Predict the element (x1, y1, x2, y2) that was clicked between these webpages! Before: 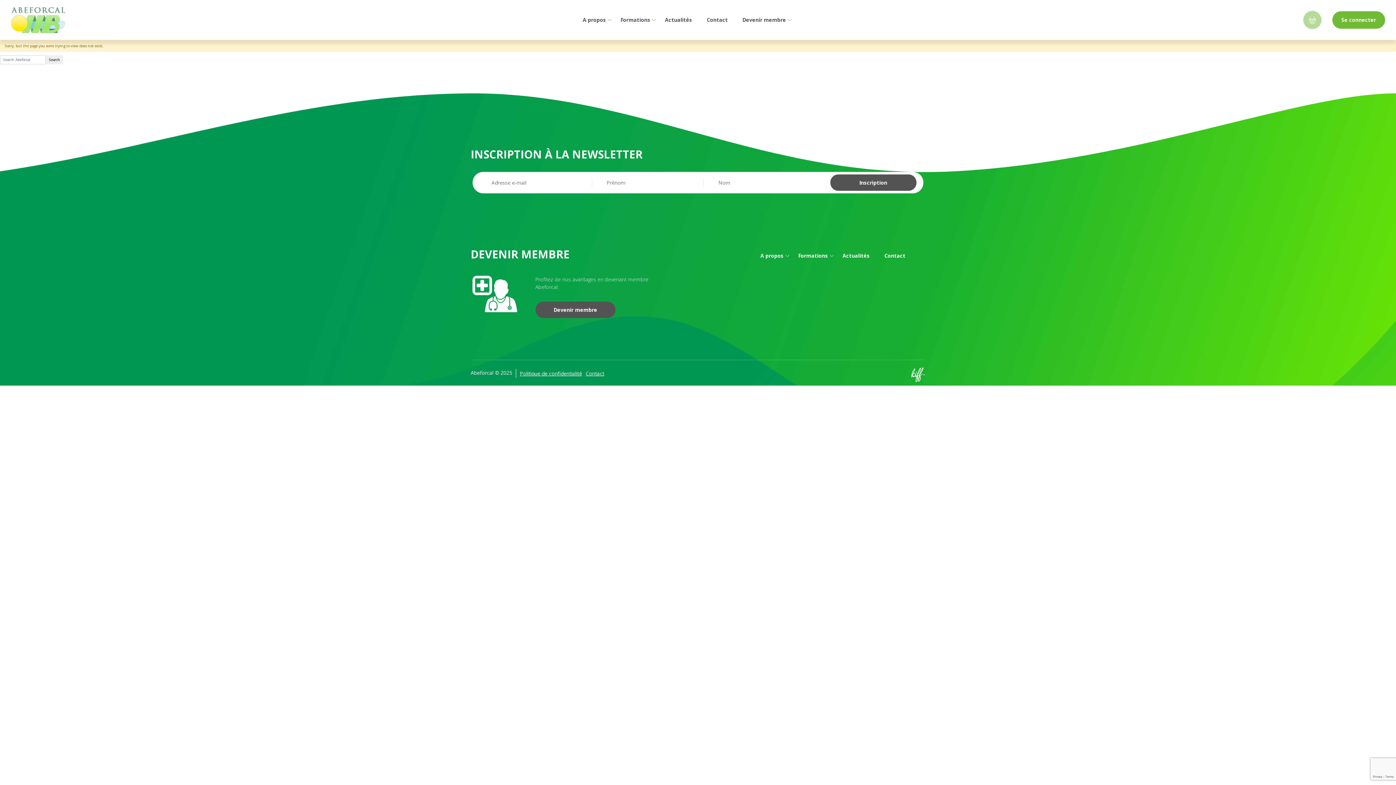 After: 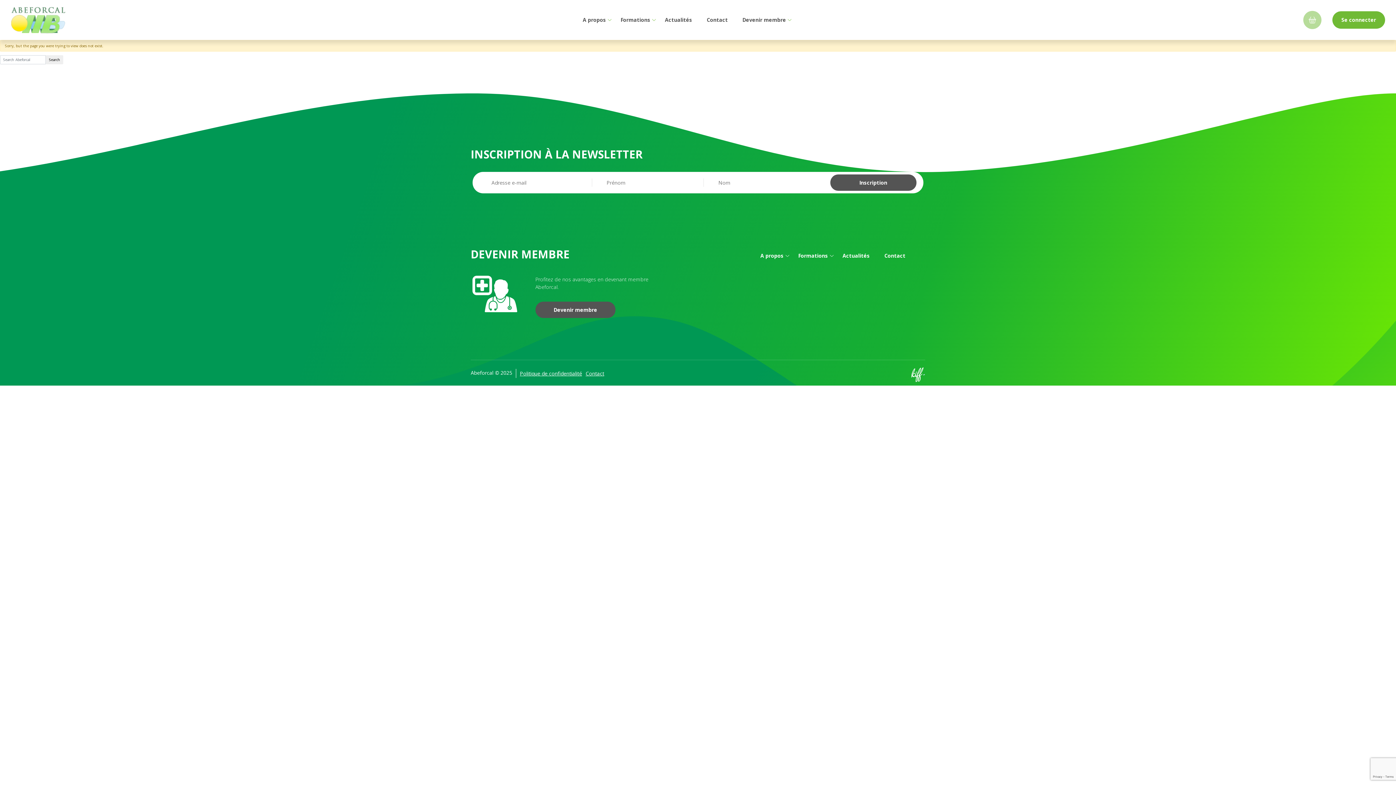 Action: label: Site web de KIFF. - Agence web à Namur bbox: (910, 367, 925, 382)